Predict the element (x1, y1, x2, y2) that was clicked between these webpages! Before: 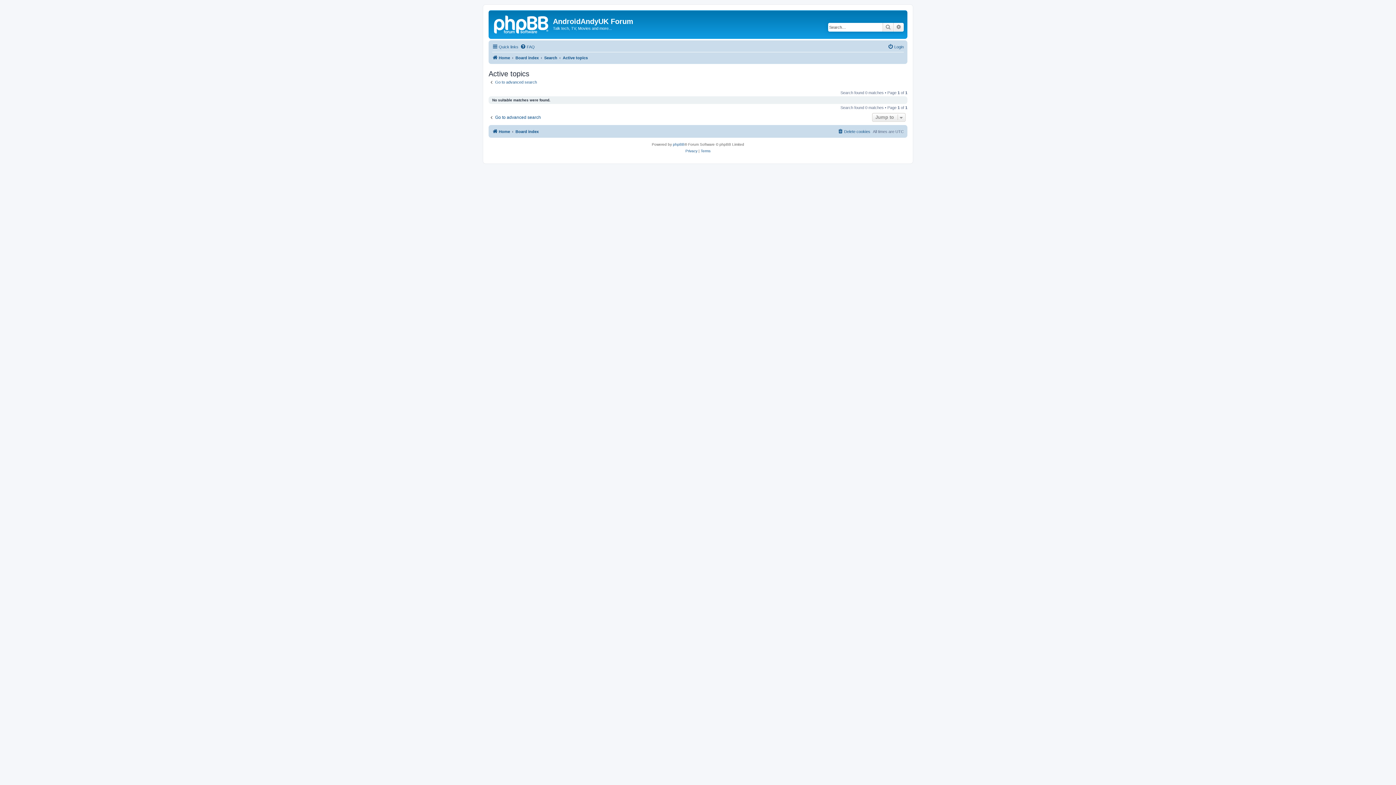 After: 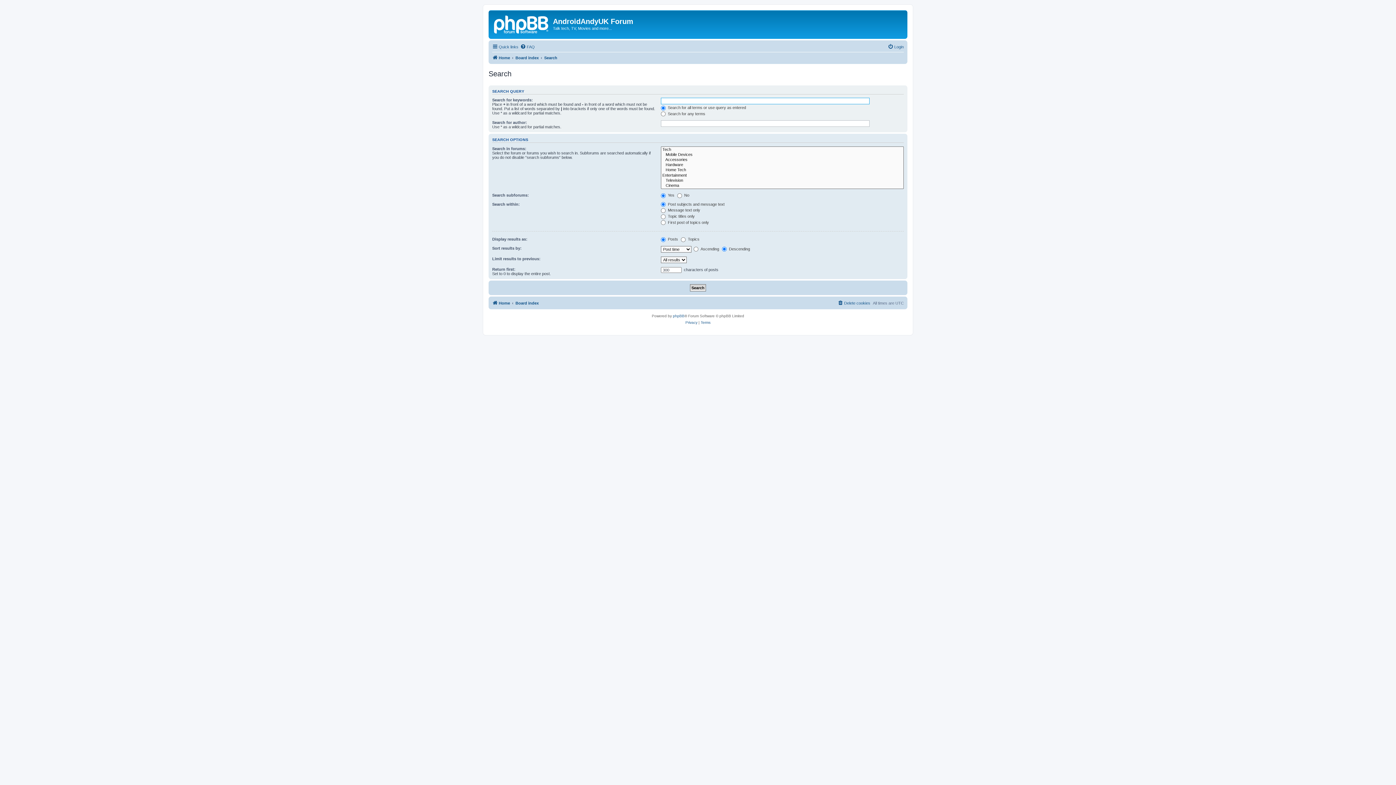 Action: label: Go to advanced search bbox: (488, 114, 541, 120)